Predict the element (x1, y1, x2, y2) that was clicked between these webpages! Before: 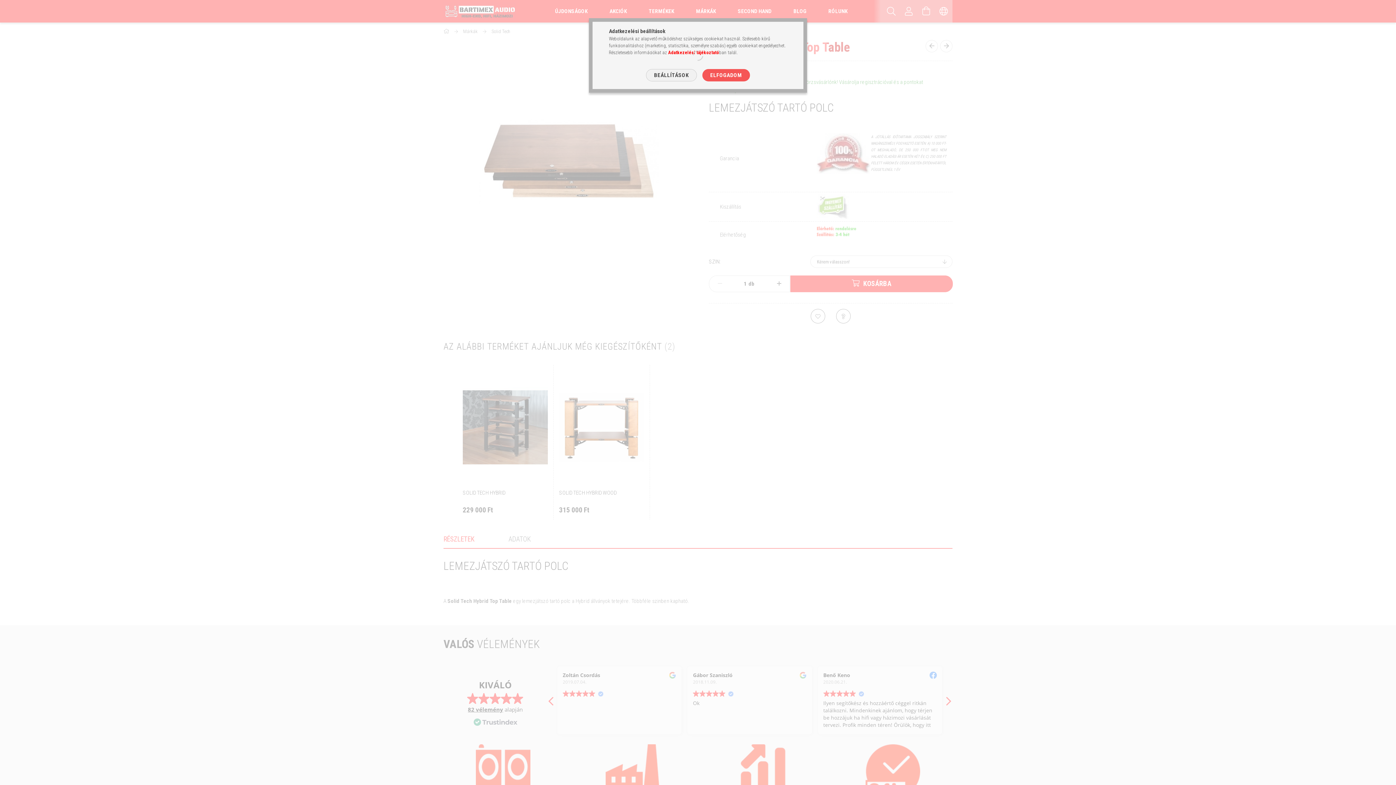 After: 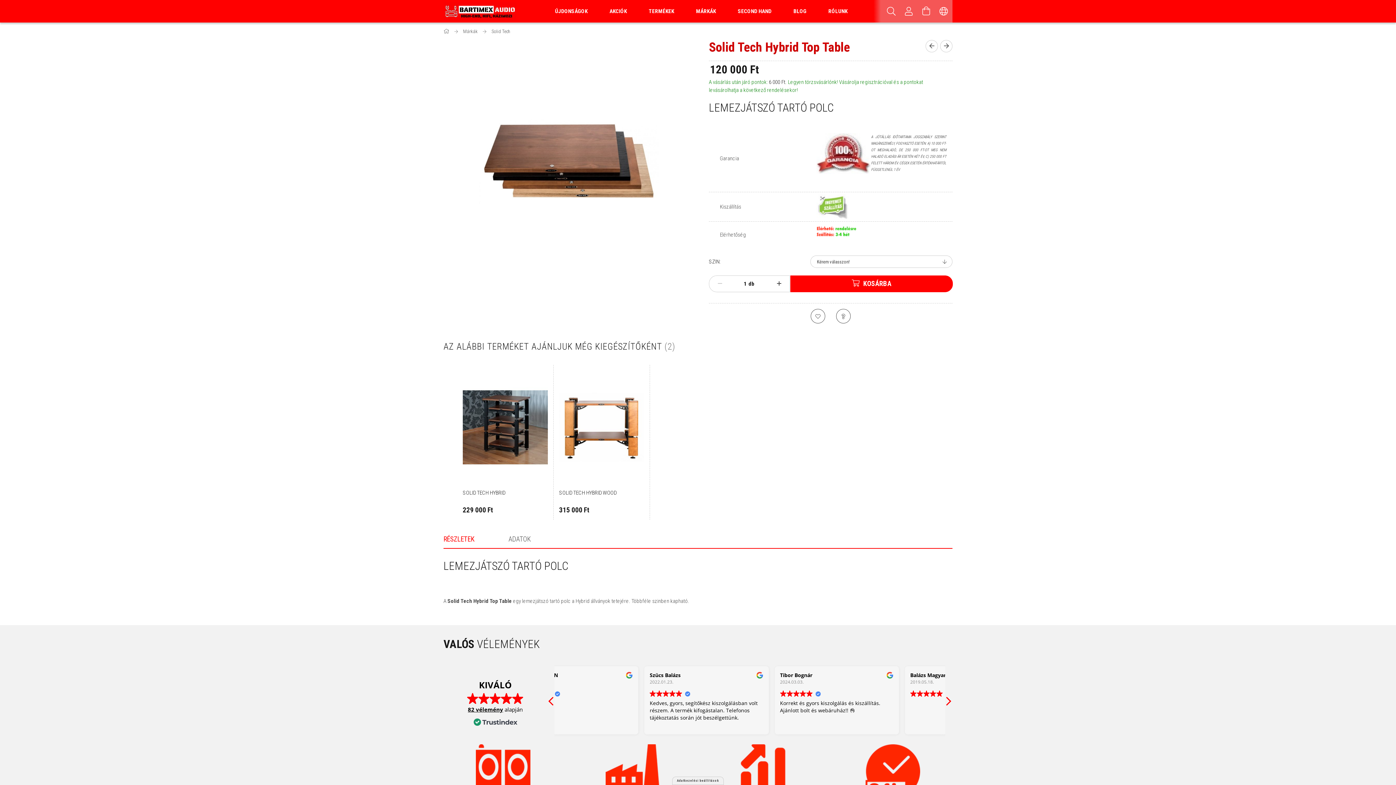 Action: bbox: (702, 69, 750, 81) label: ELFOGADOM